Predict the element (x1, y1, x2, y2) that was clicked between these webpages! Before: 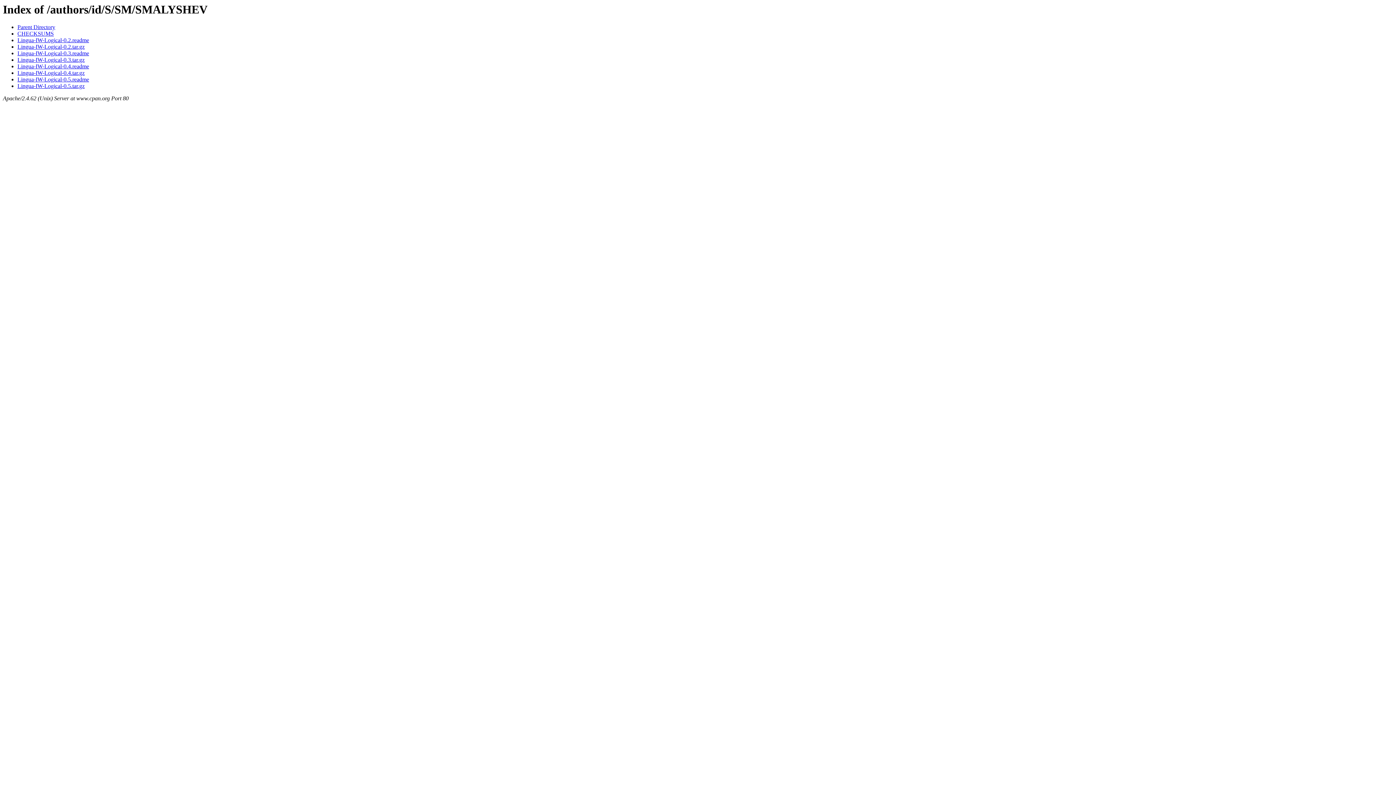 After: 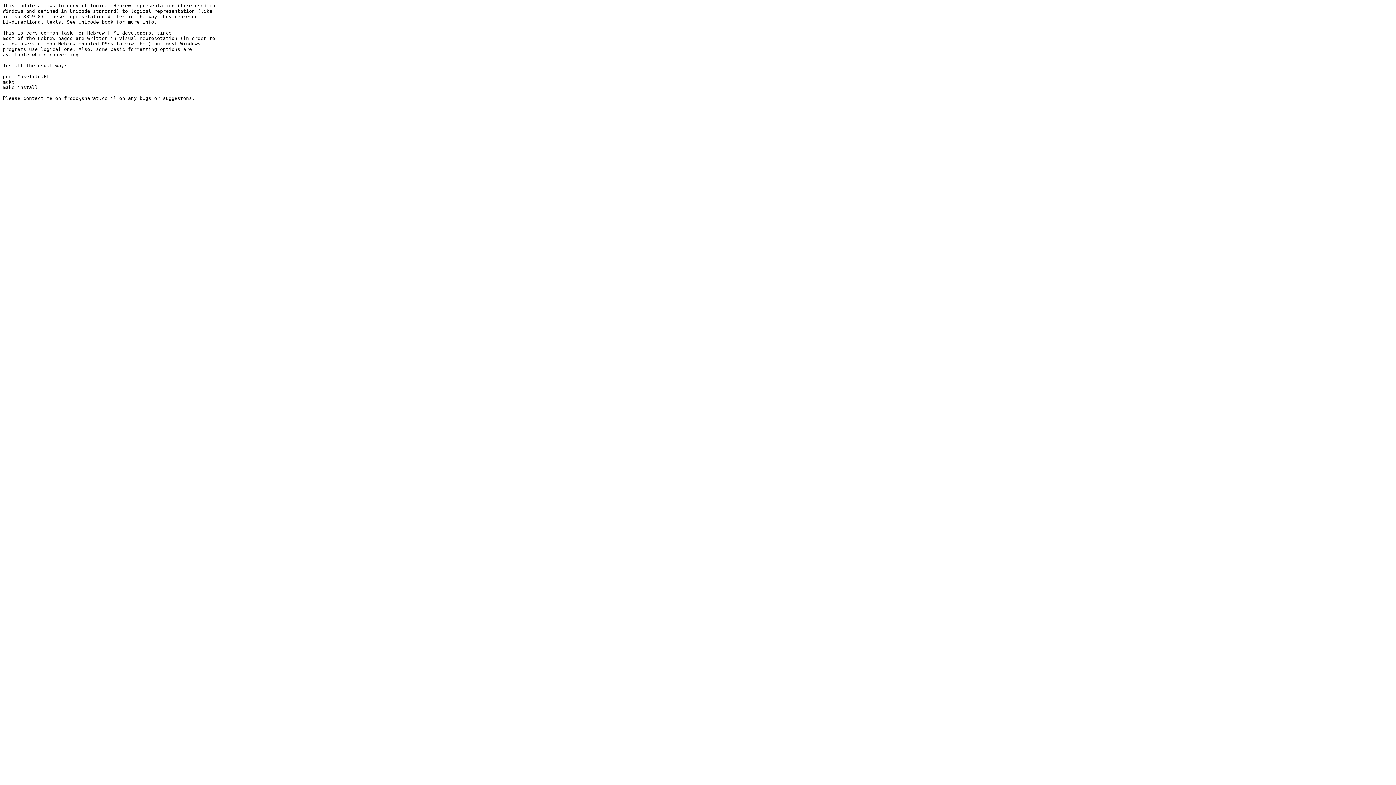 Action: bbox: (17, 76, 89, 82) label: Lingua-IW-Logical-0.5.readme